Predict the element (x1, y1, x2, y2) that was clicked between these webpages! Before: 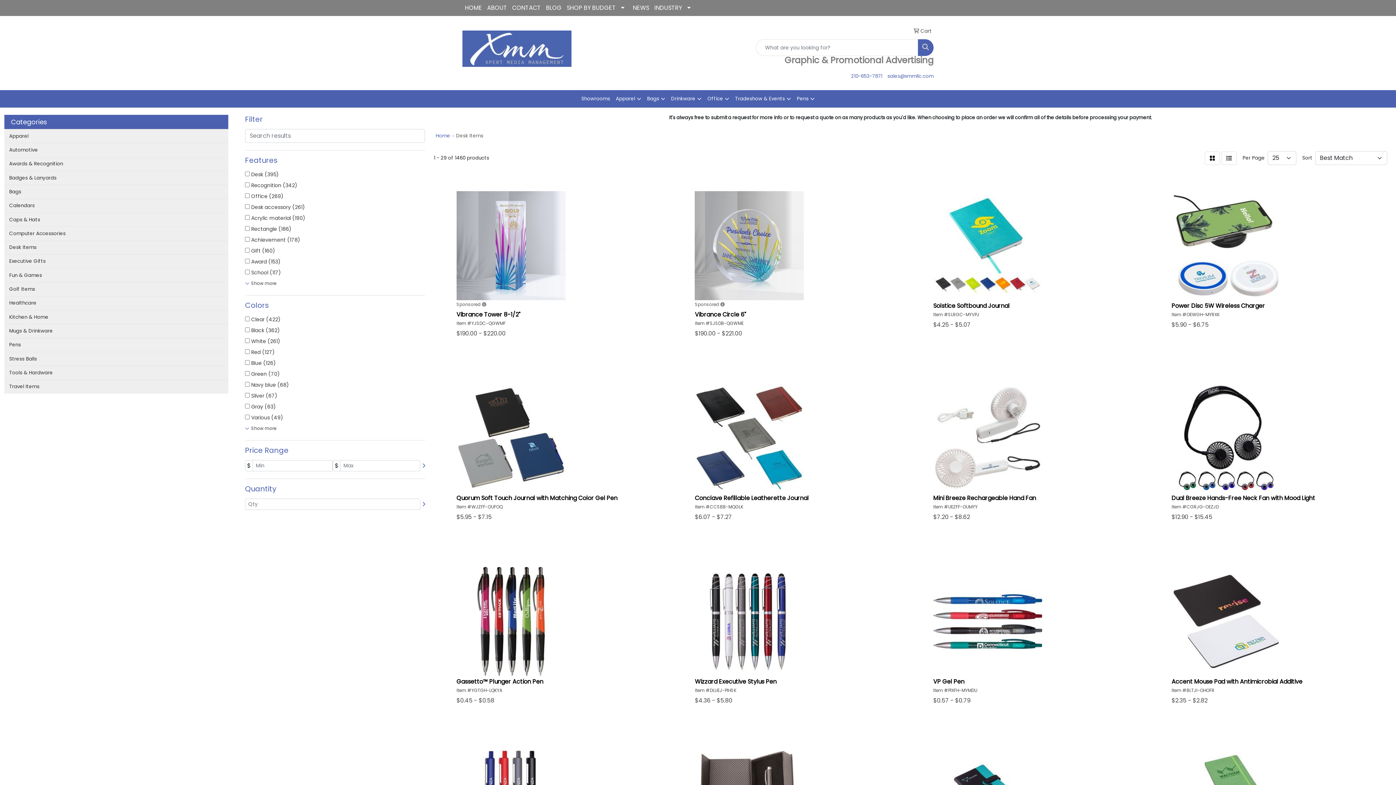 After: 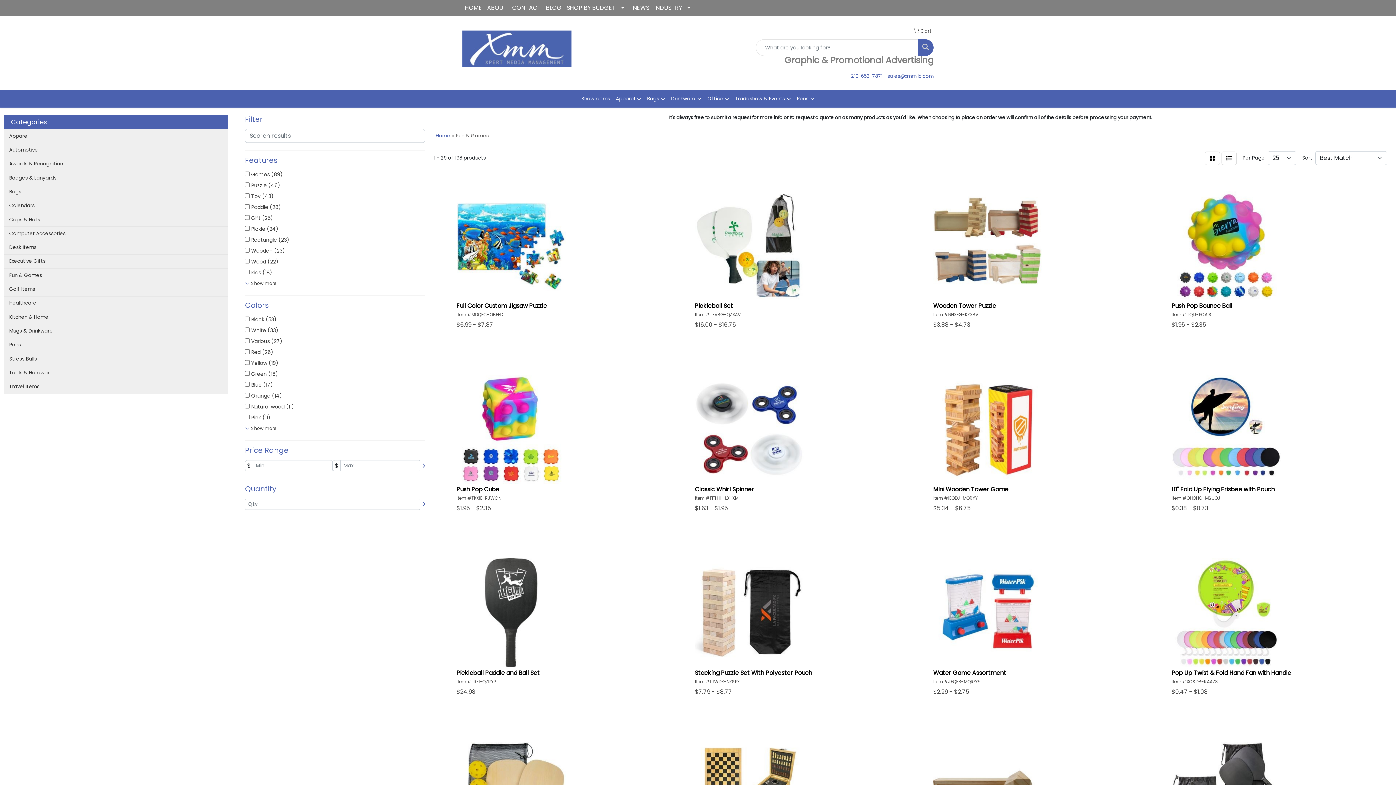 Action: bbox: (4, 268, 228, 282) label: Fun & Games